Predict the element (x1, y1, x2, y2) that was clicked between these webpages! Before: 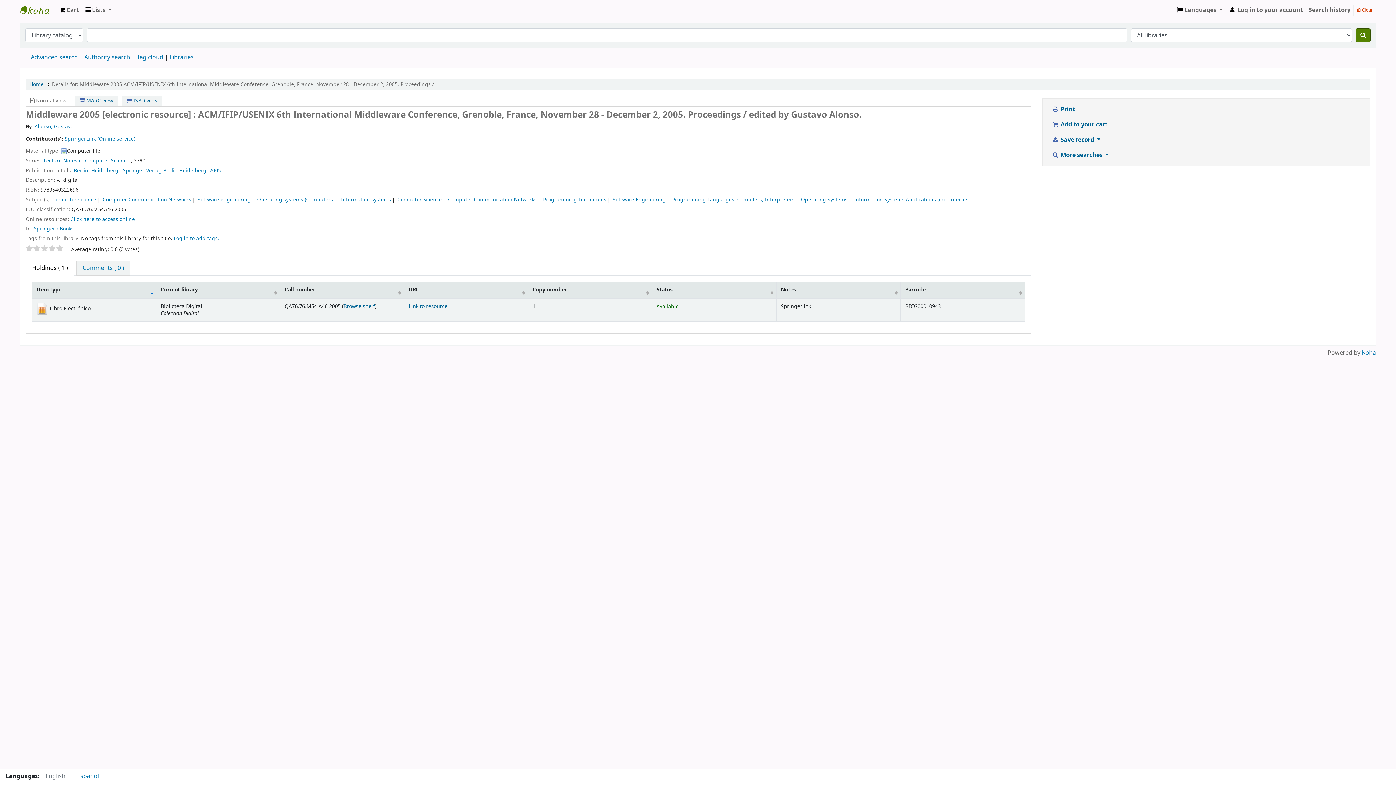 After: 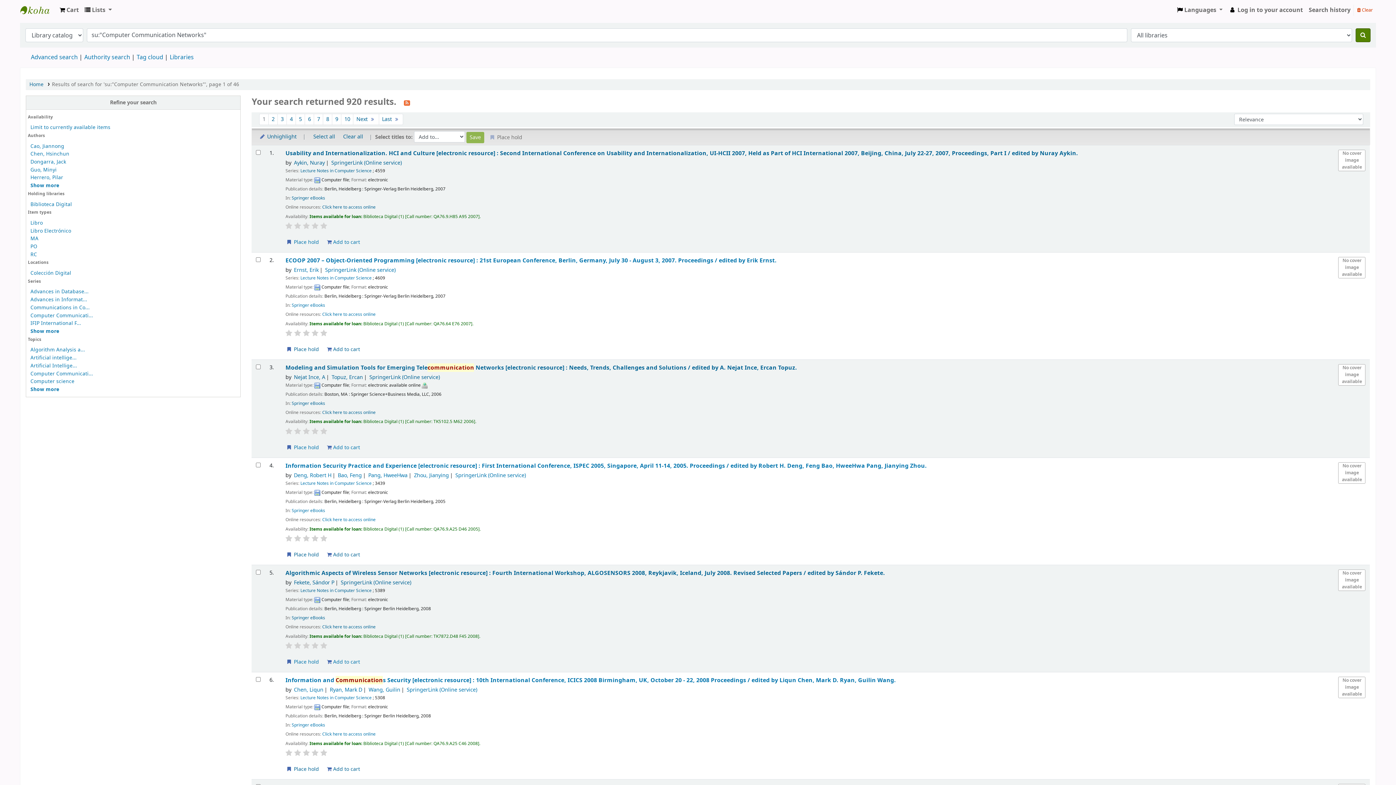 Action: bbox: (448, 195, 536, 203) label: Computer Communication Networks